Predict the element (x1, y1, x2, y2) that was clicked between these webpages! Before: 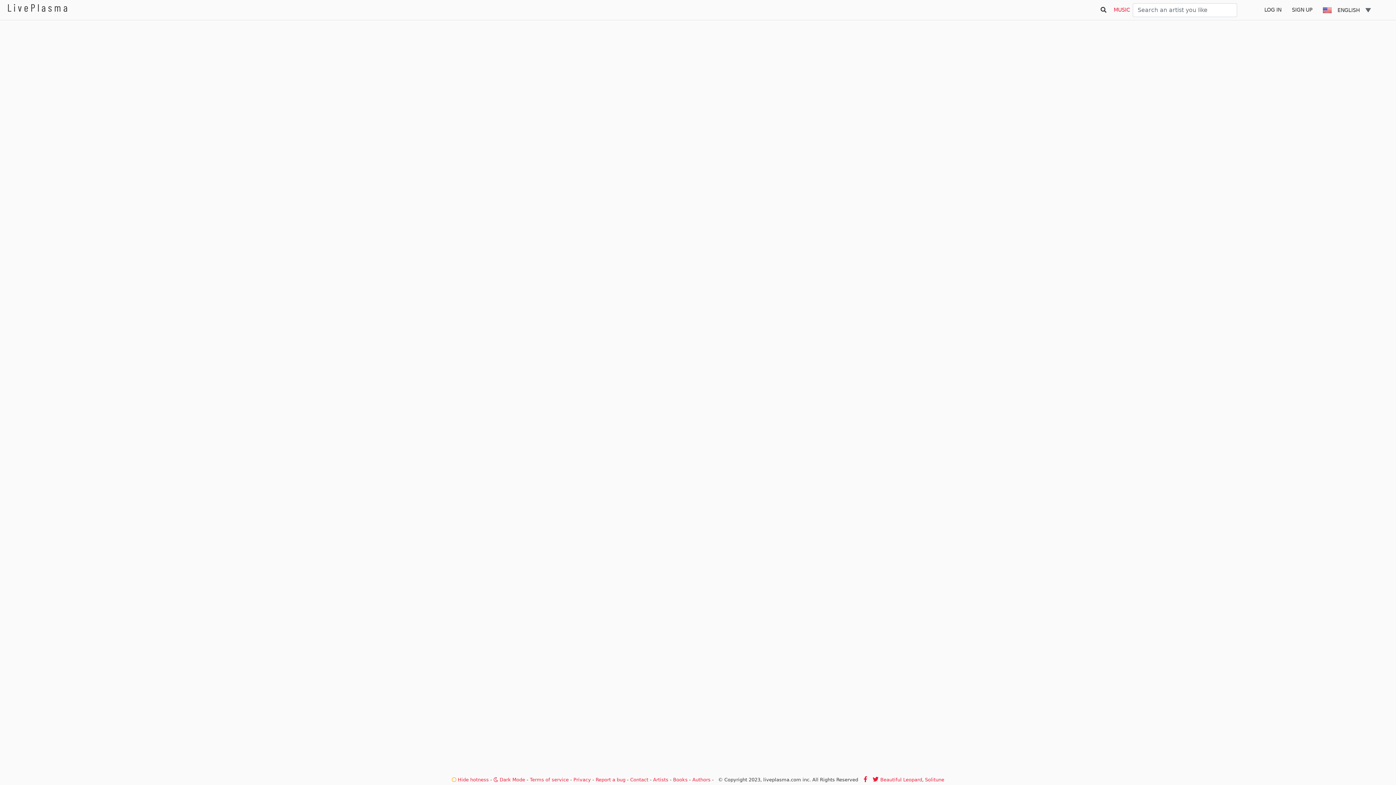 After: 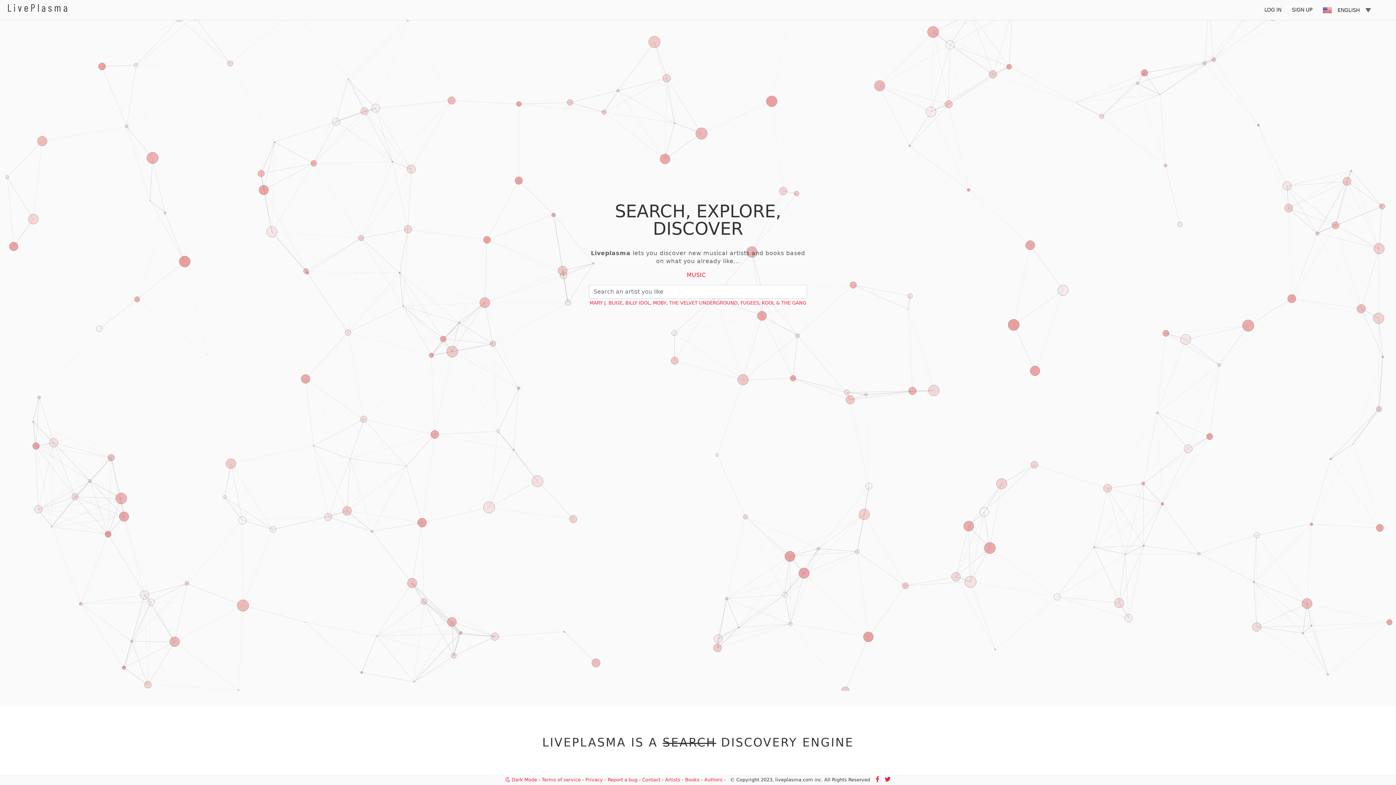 Action: label: LivePlasma bbox: (7, 1, 69, 13)